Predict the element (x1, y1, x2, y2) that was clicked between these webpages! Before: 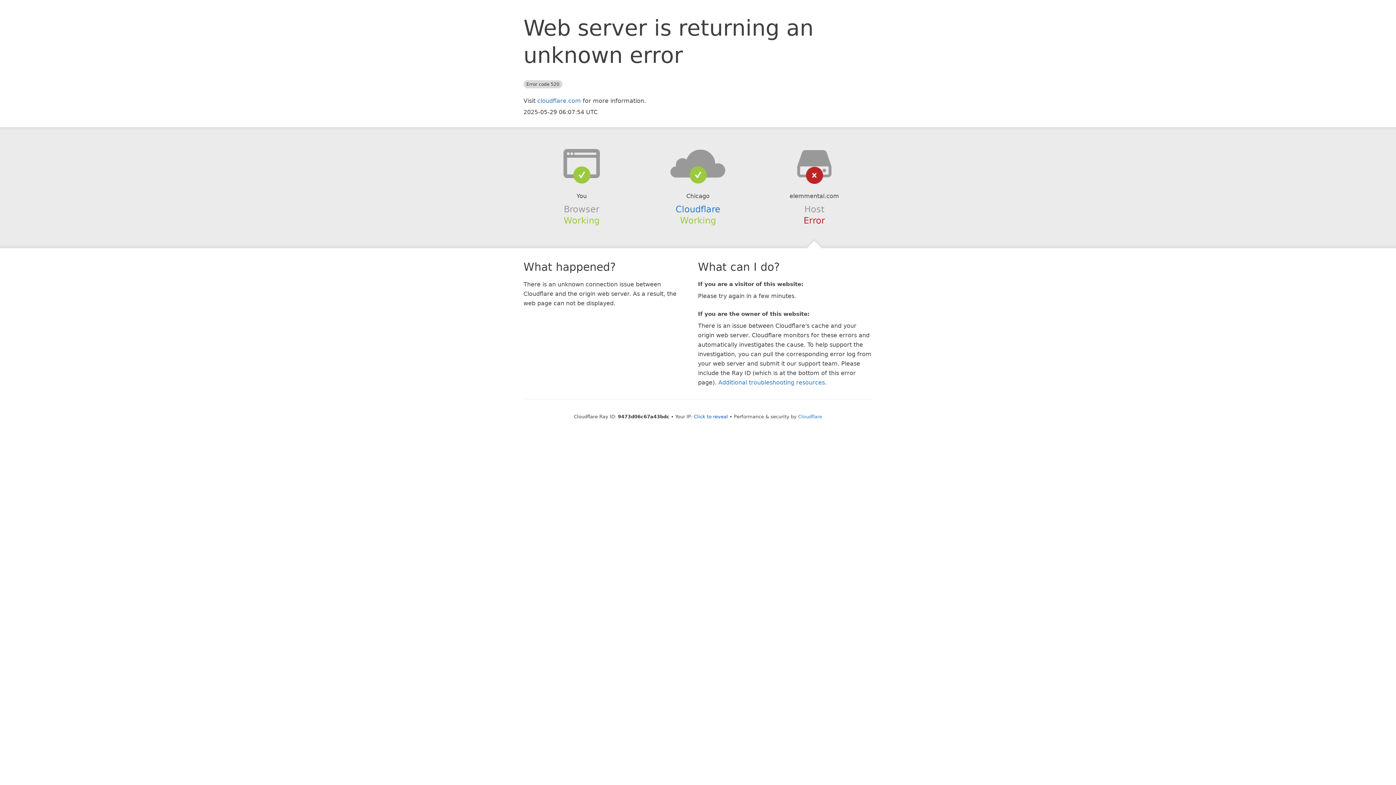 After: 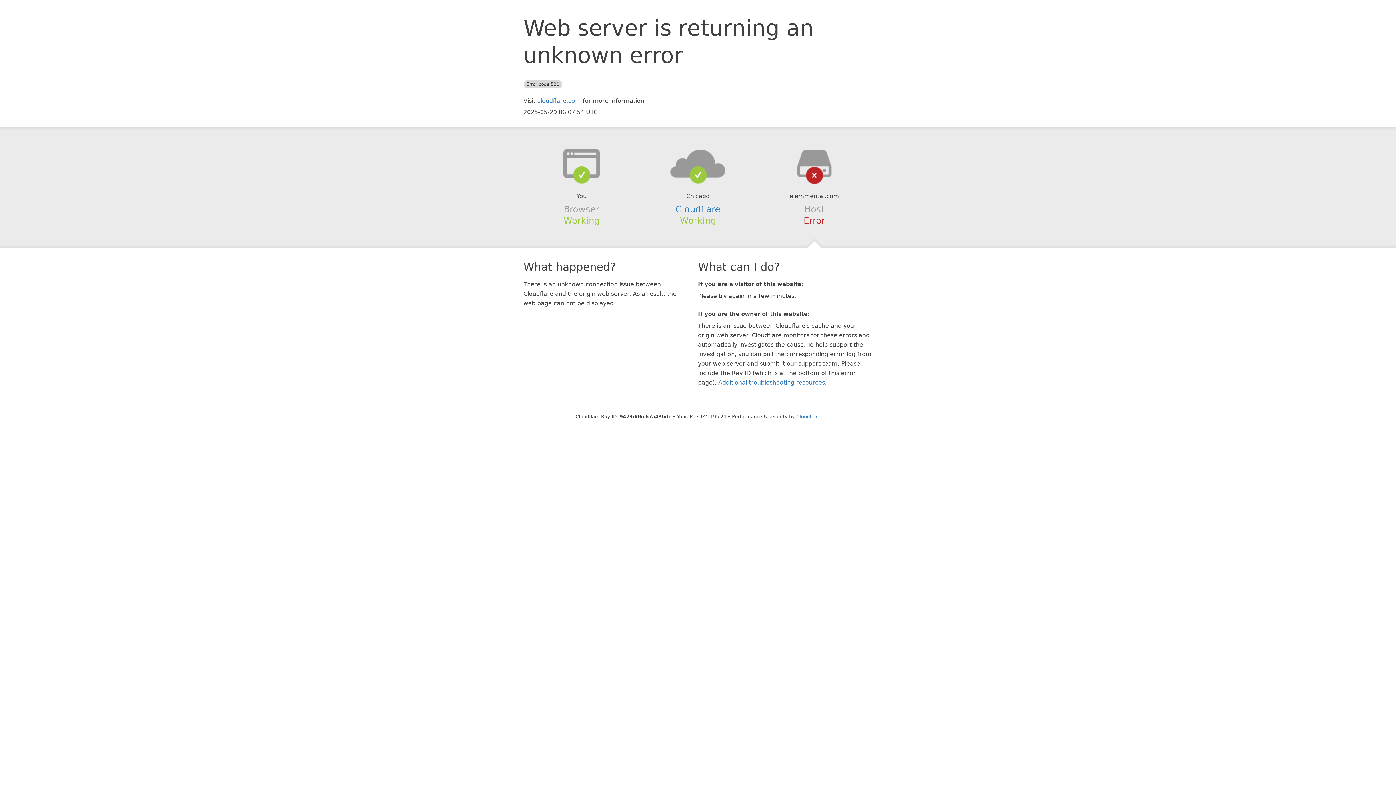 Action: bbox: (694, 414, 728, 419) label: Click to reveal